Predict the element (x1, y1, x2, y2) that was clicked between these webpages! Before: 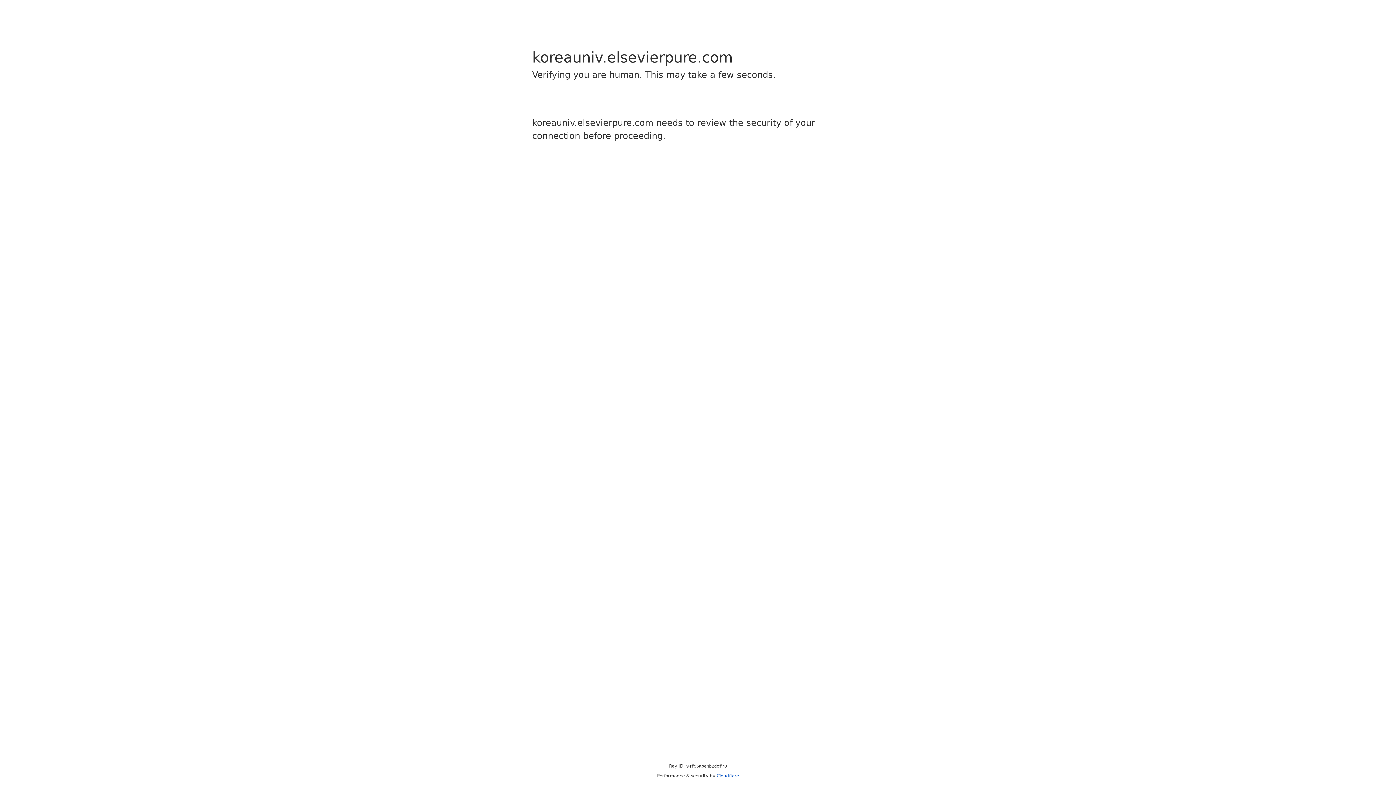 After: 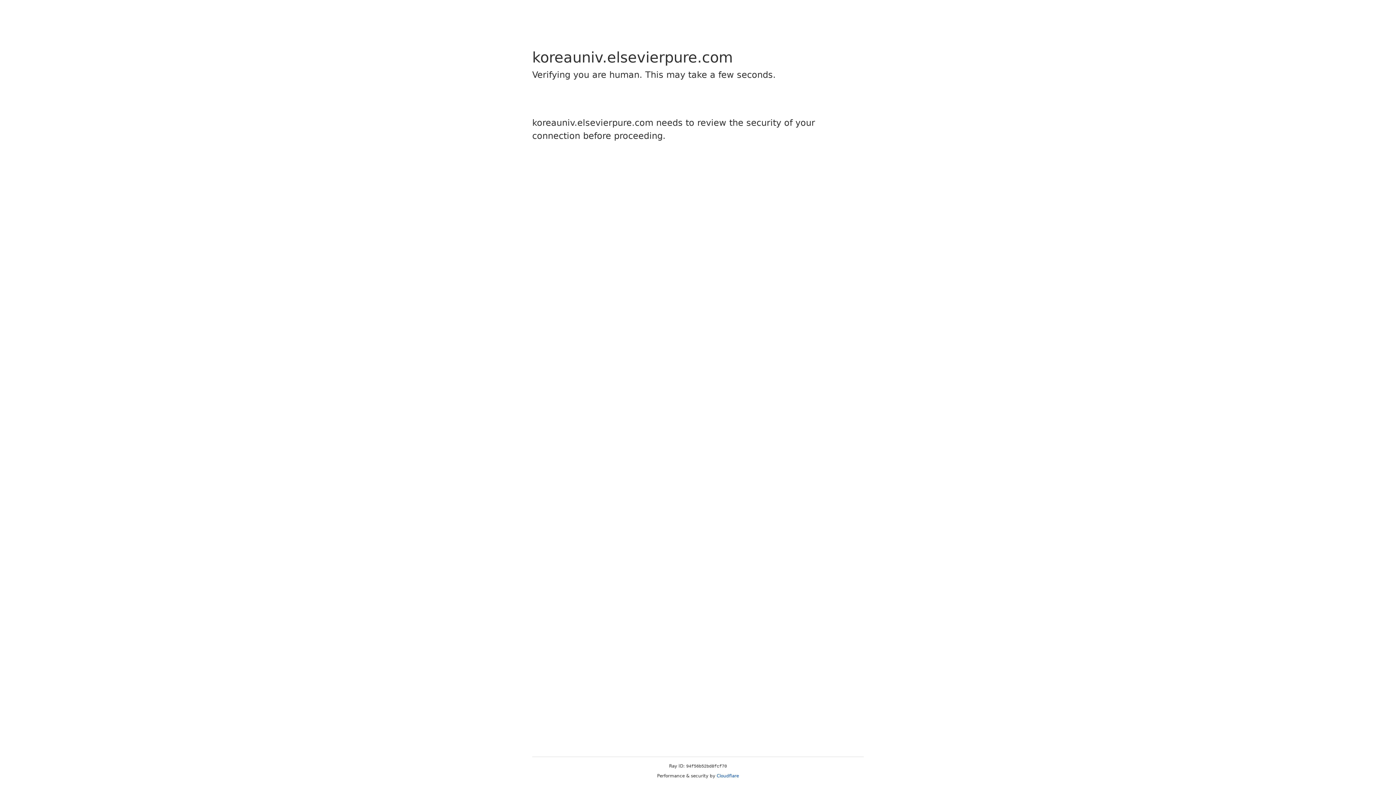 Action: label: Cloudflare bbox: (716, 773, 739, 778)